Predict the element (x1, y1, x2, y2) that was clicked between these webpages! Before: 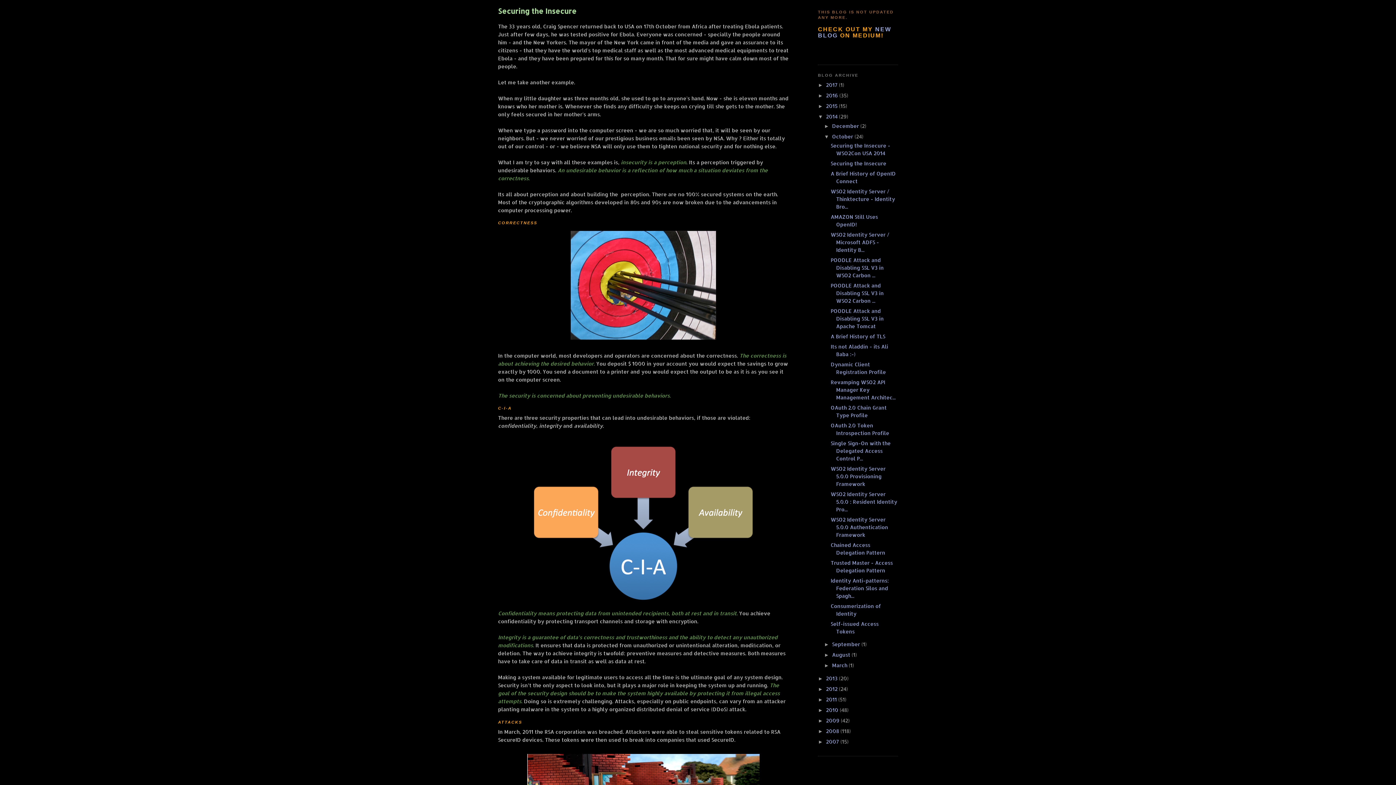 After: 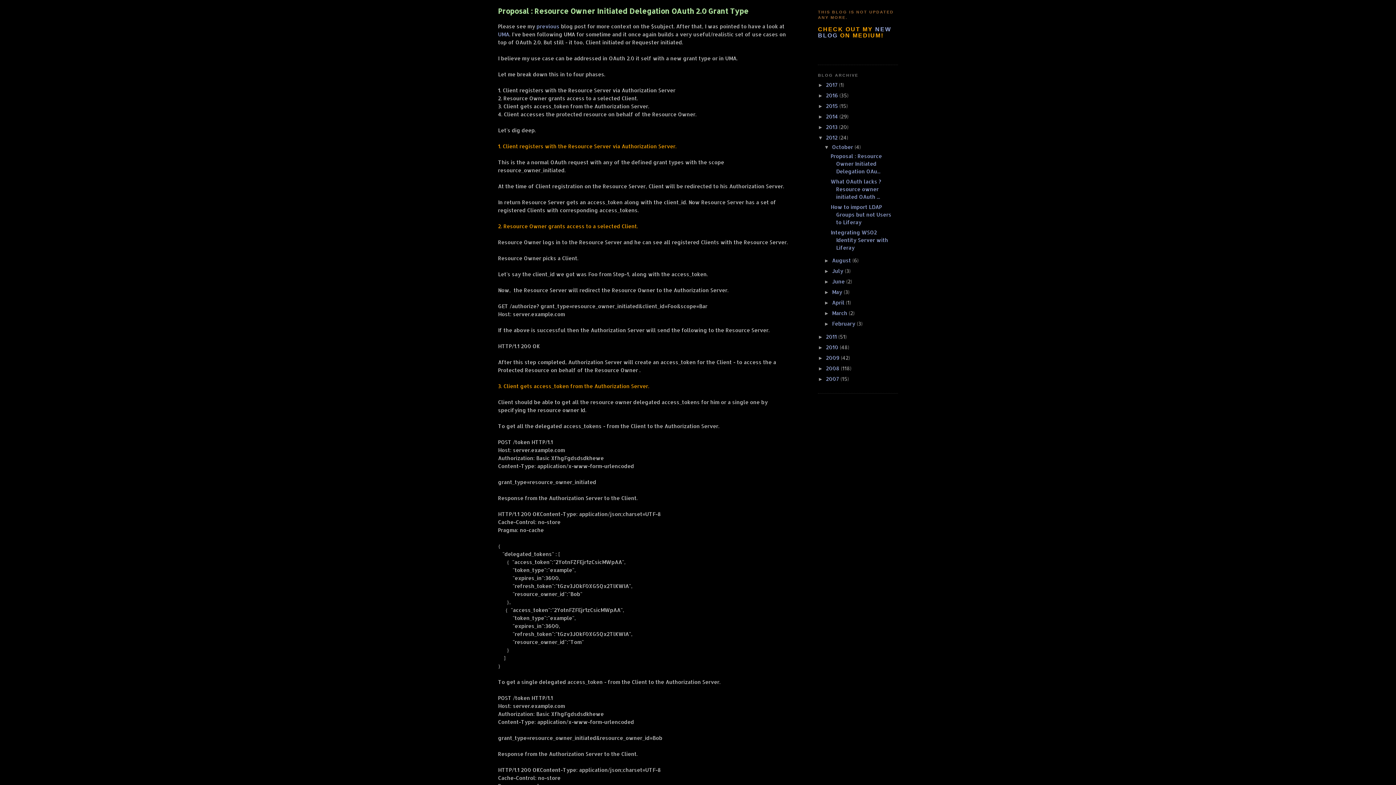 Action: label: 2012  bbox: (826, 686, 839, 692)